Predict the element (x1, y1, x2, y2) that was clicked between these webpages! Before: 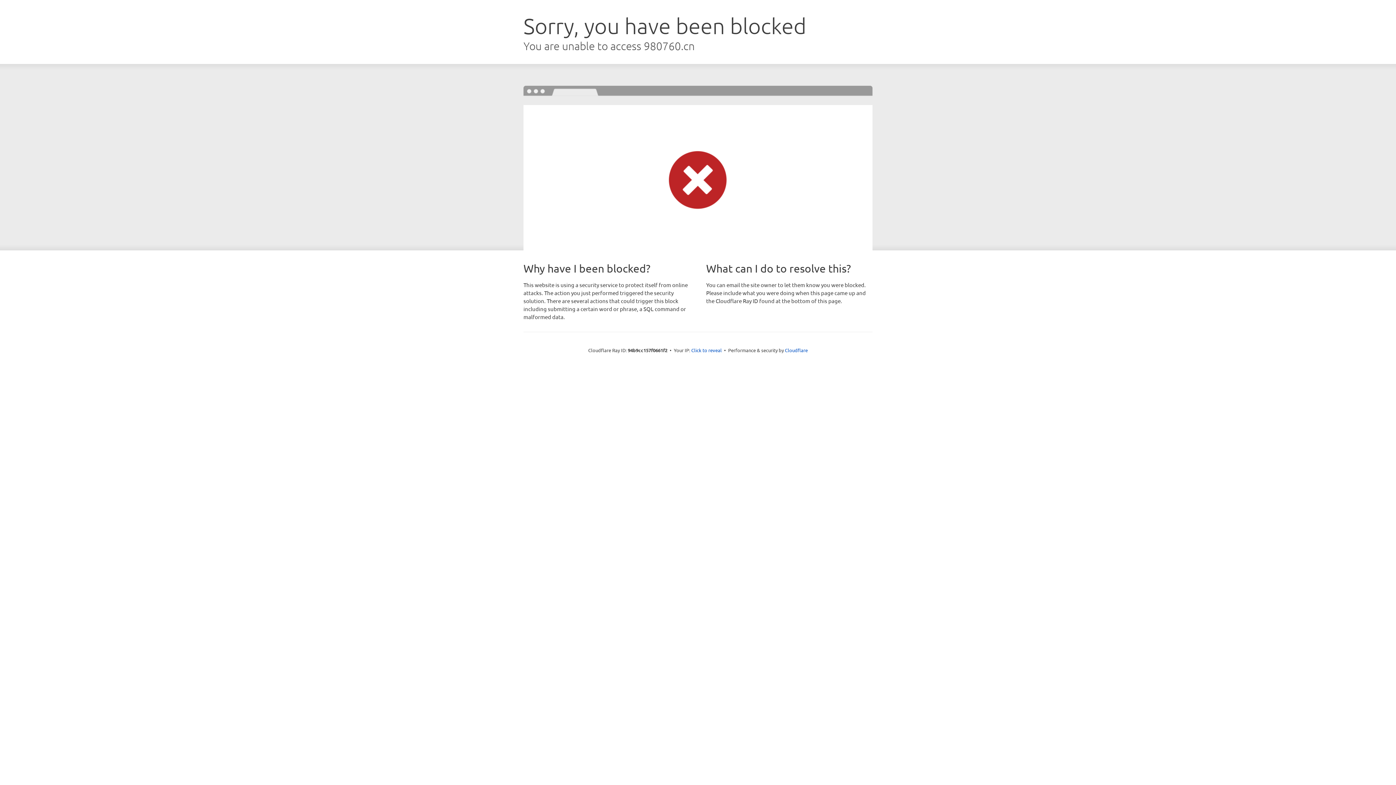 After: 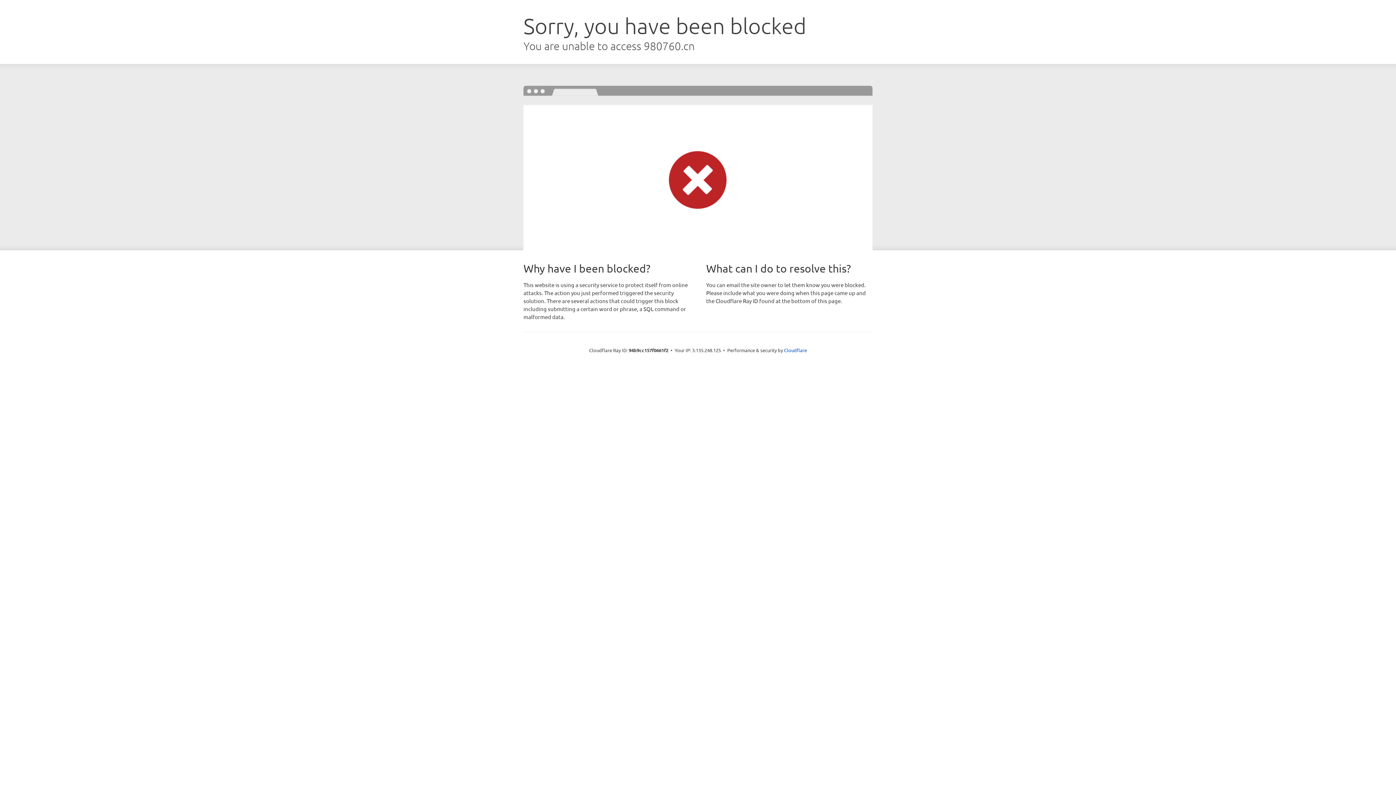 Action: label: Click to reveal bbox: (691, 346, 722, 353)